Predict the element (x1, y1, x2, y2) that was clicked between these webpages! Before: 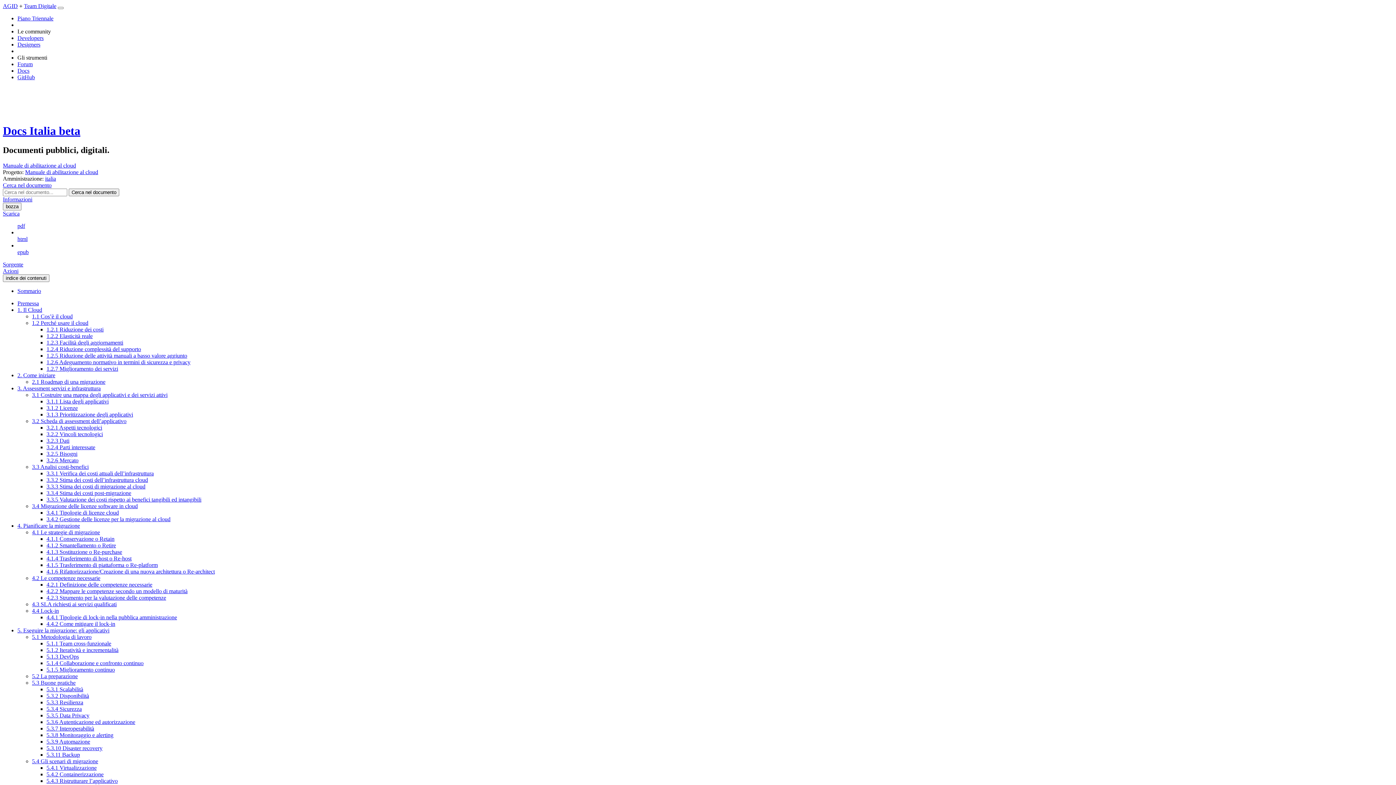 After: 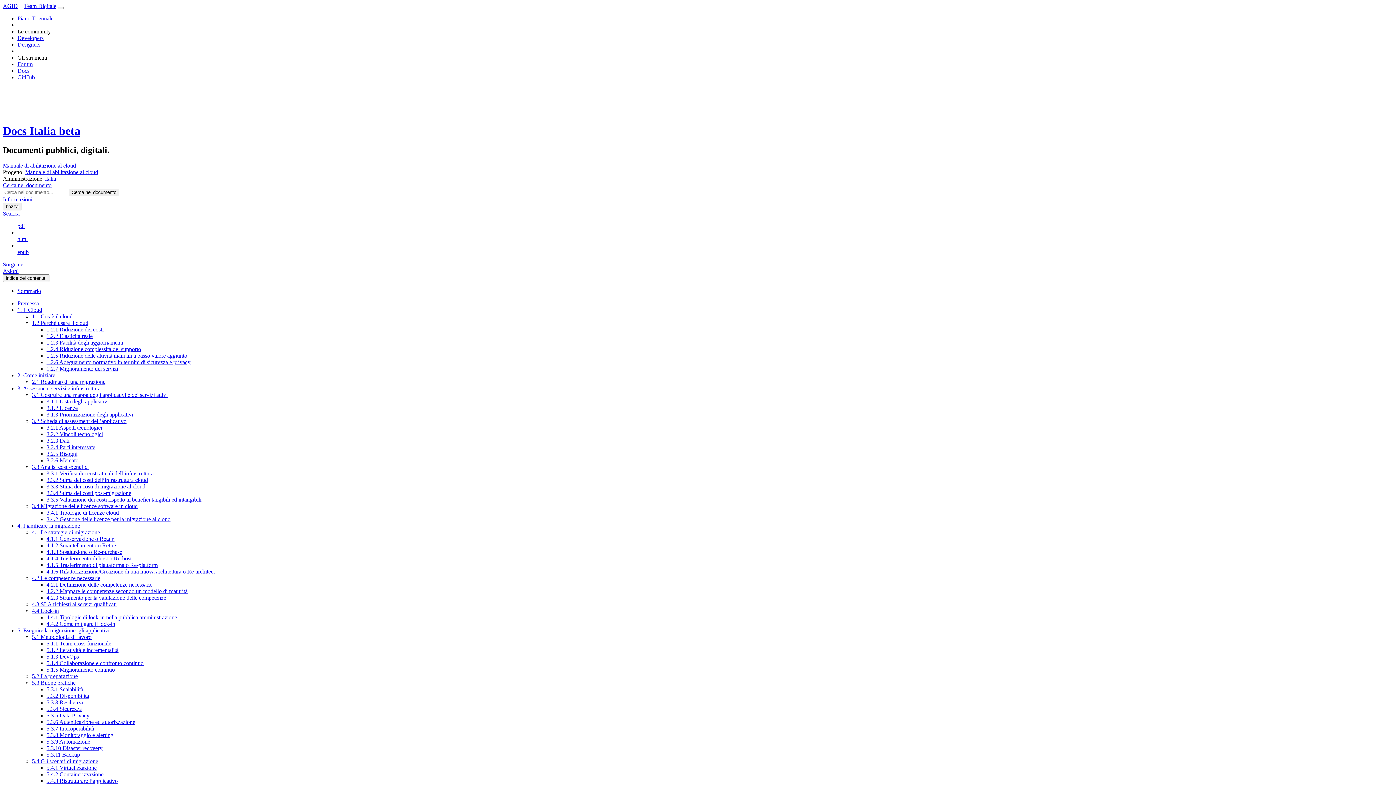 Action: label: 5.3.8 Monitoraggio e alerting bbox: (46, 732, 113, 738)